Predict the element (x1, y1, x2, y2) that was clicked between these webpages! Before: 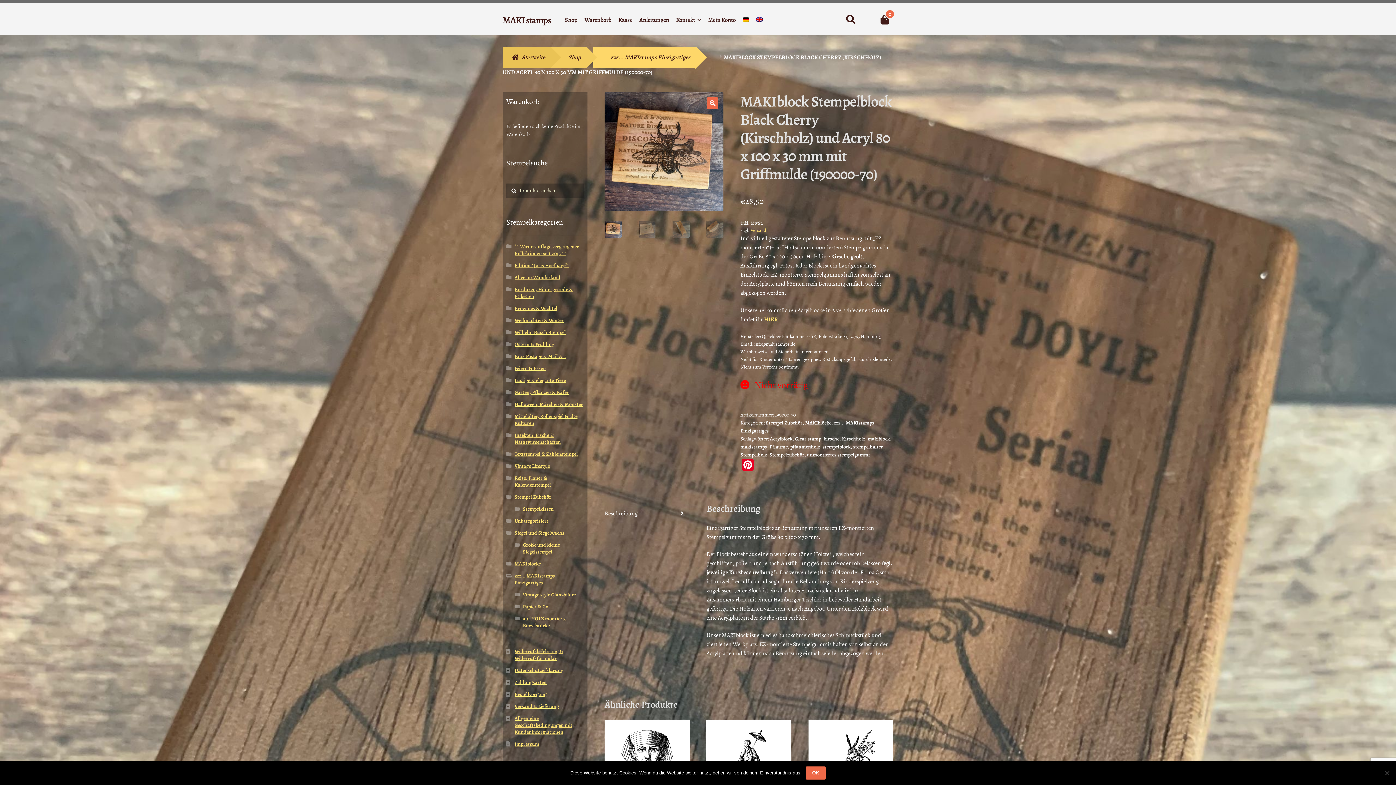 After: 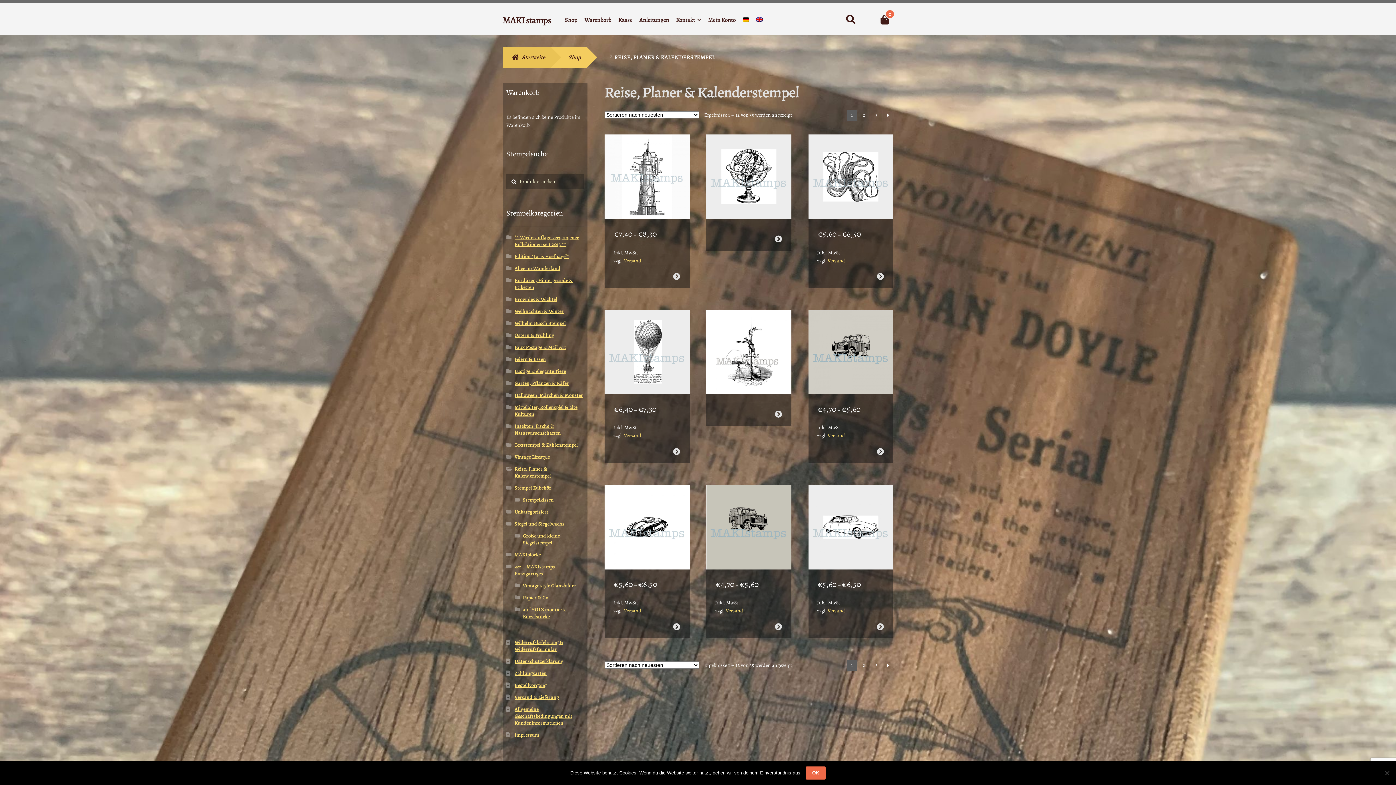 Action: label: Reise, Planer & Kalenderstempel bbox: (514, 474, 551, 488)